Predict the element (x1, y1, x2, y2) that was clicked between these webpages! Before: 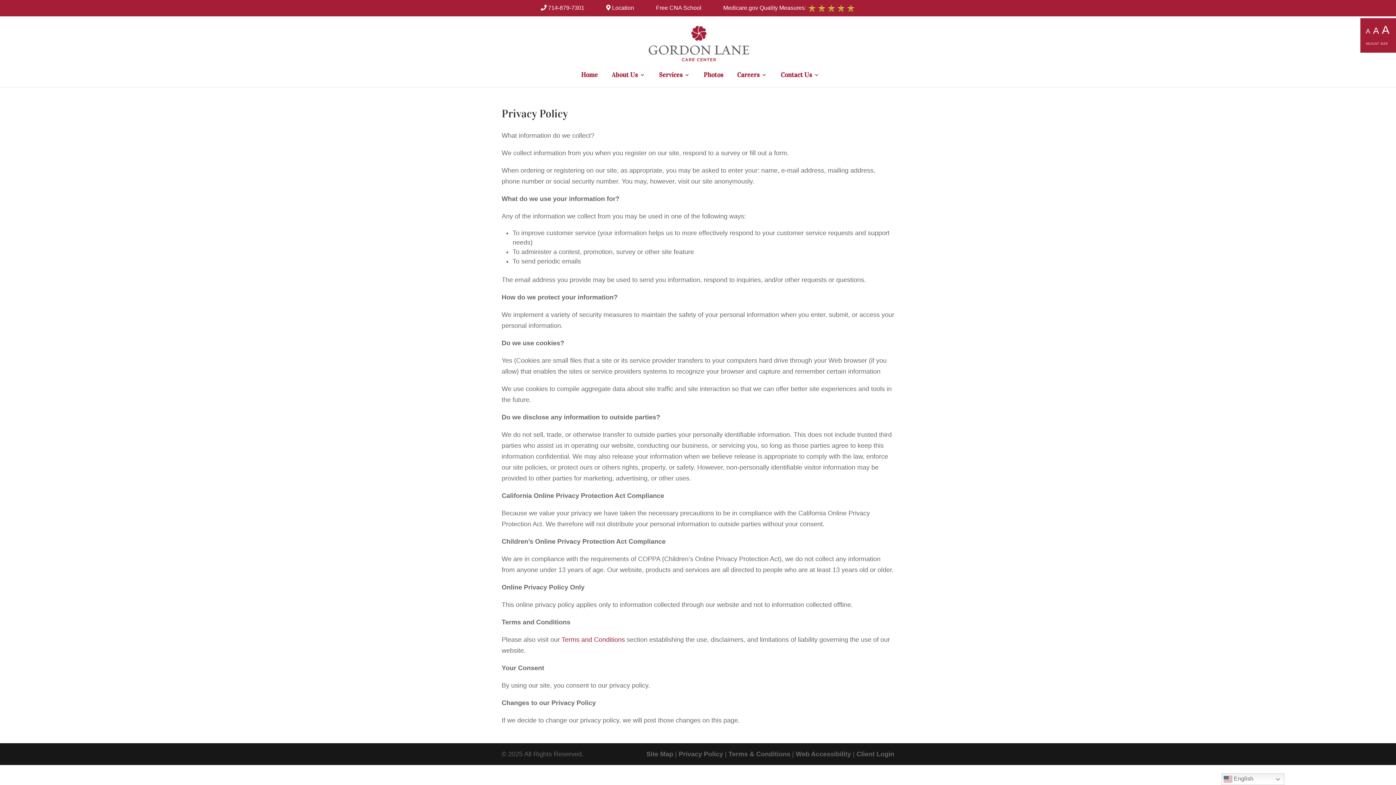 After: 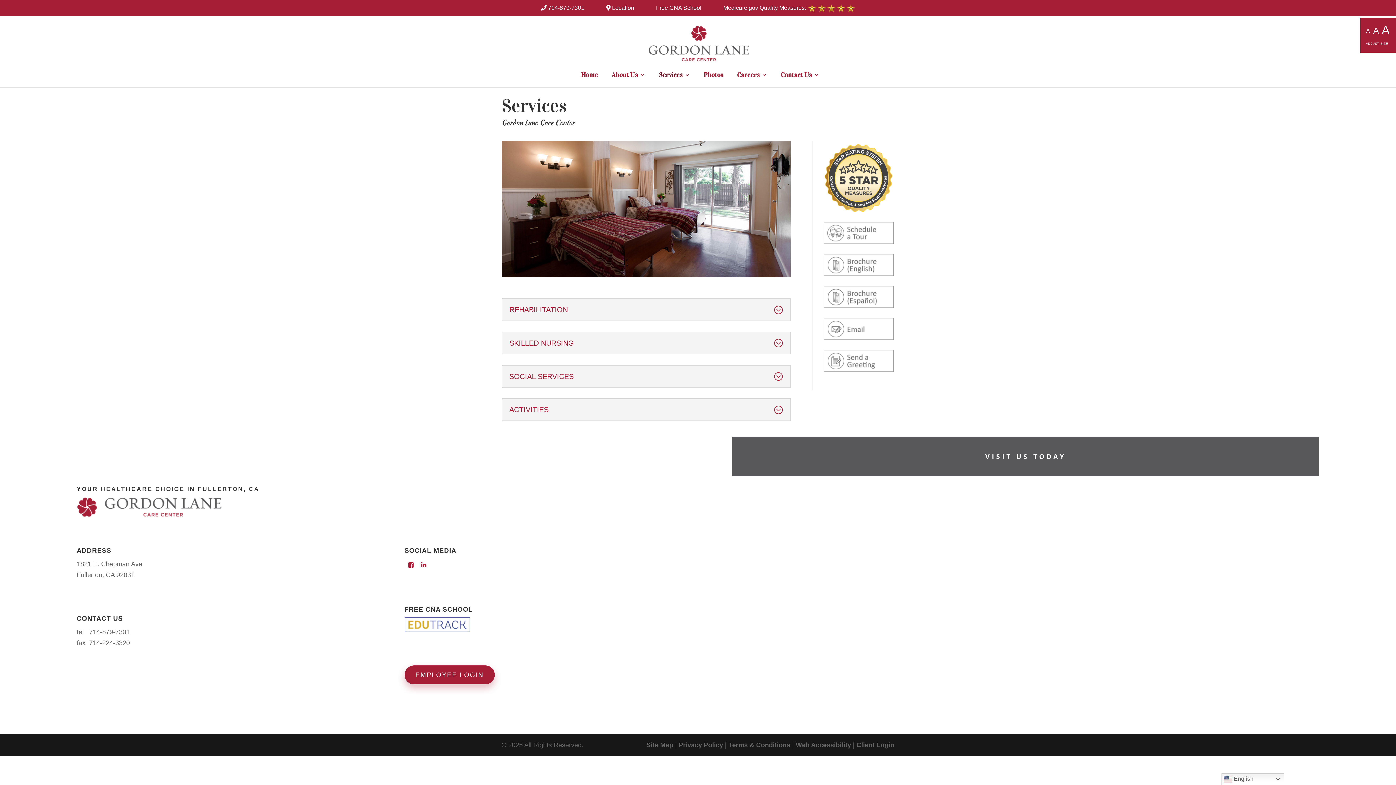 Action: bbox: (659, 72, 690, 87) label: Services